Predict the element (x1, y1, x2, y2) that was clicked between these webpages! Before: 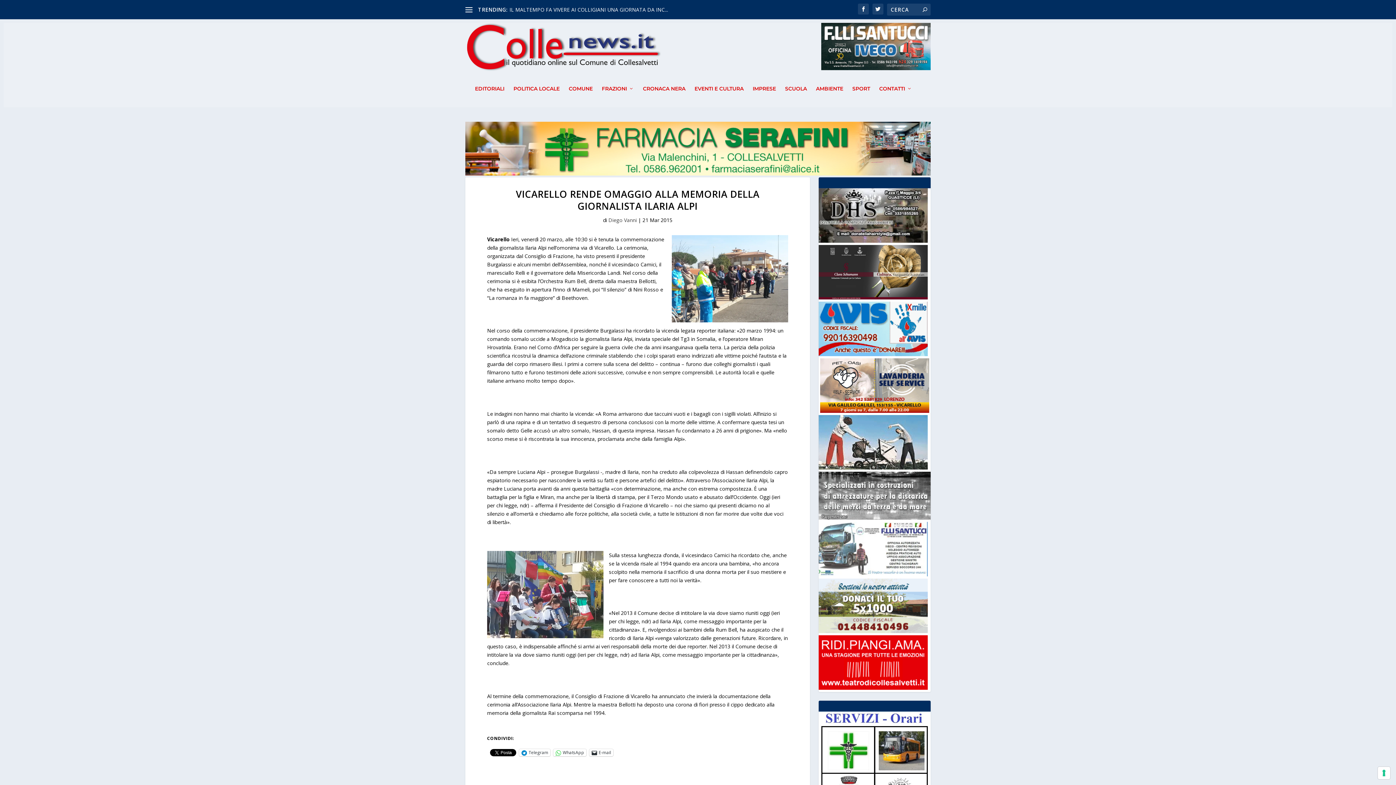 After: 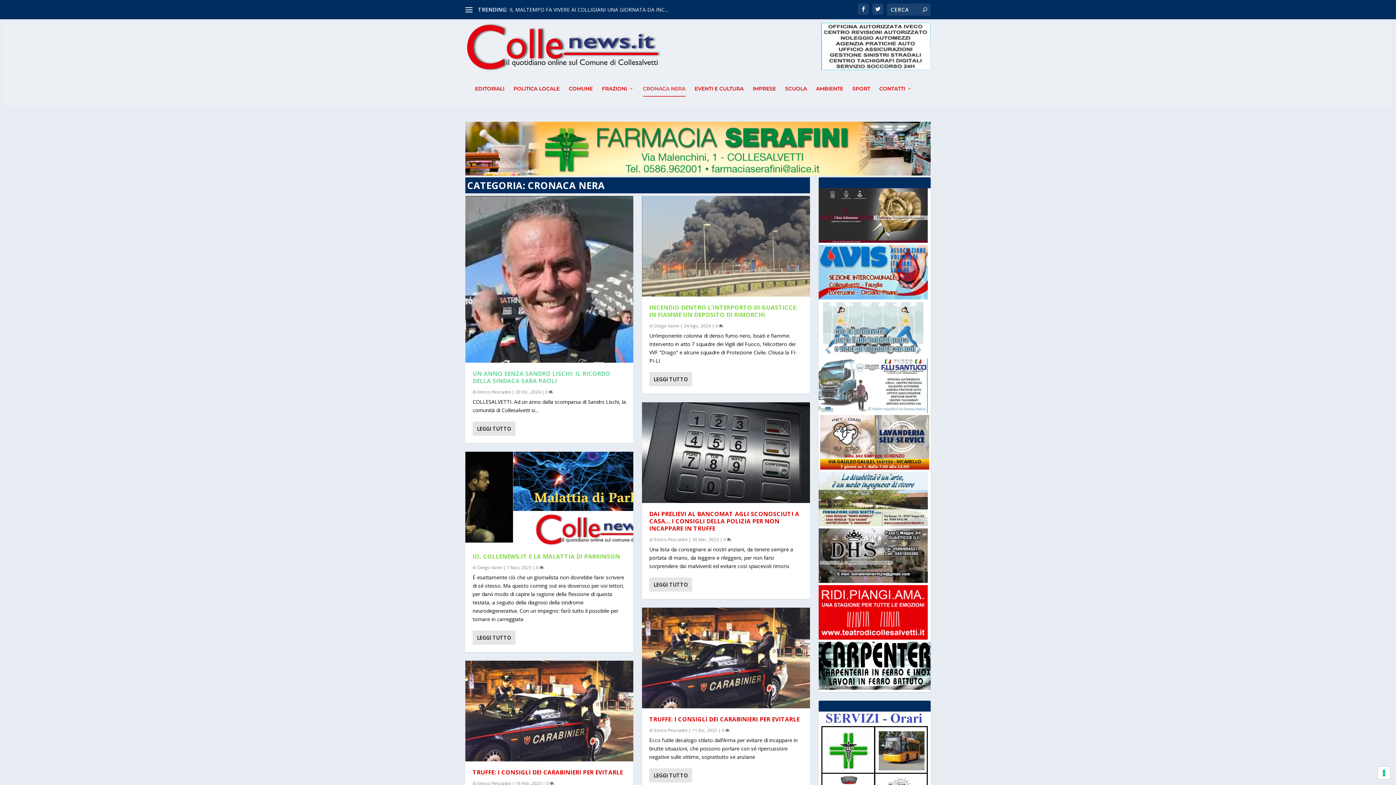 Action: bbox: (643, 85, 685, 113) label: CRONACA NERA